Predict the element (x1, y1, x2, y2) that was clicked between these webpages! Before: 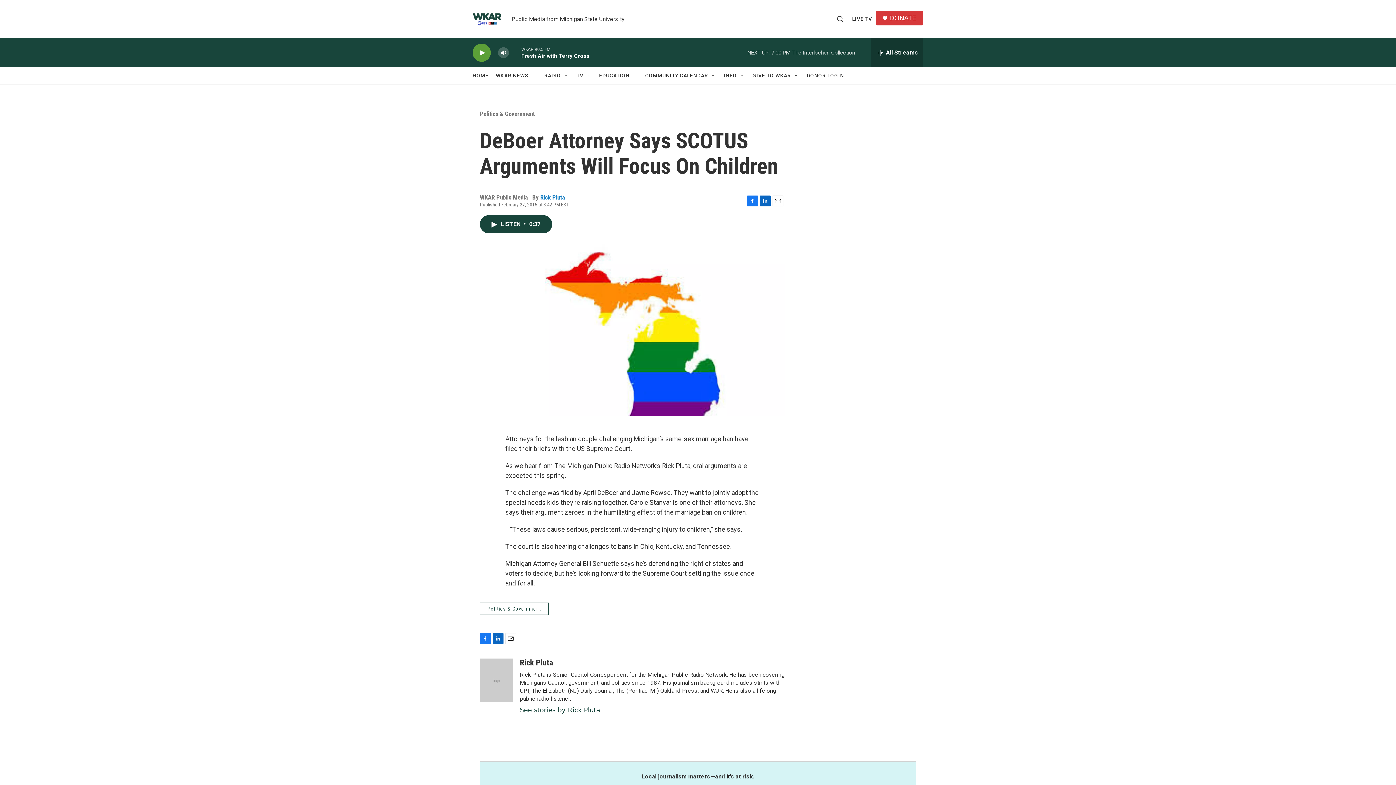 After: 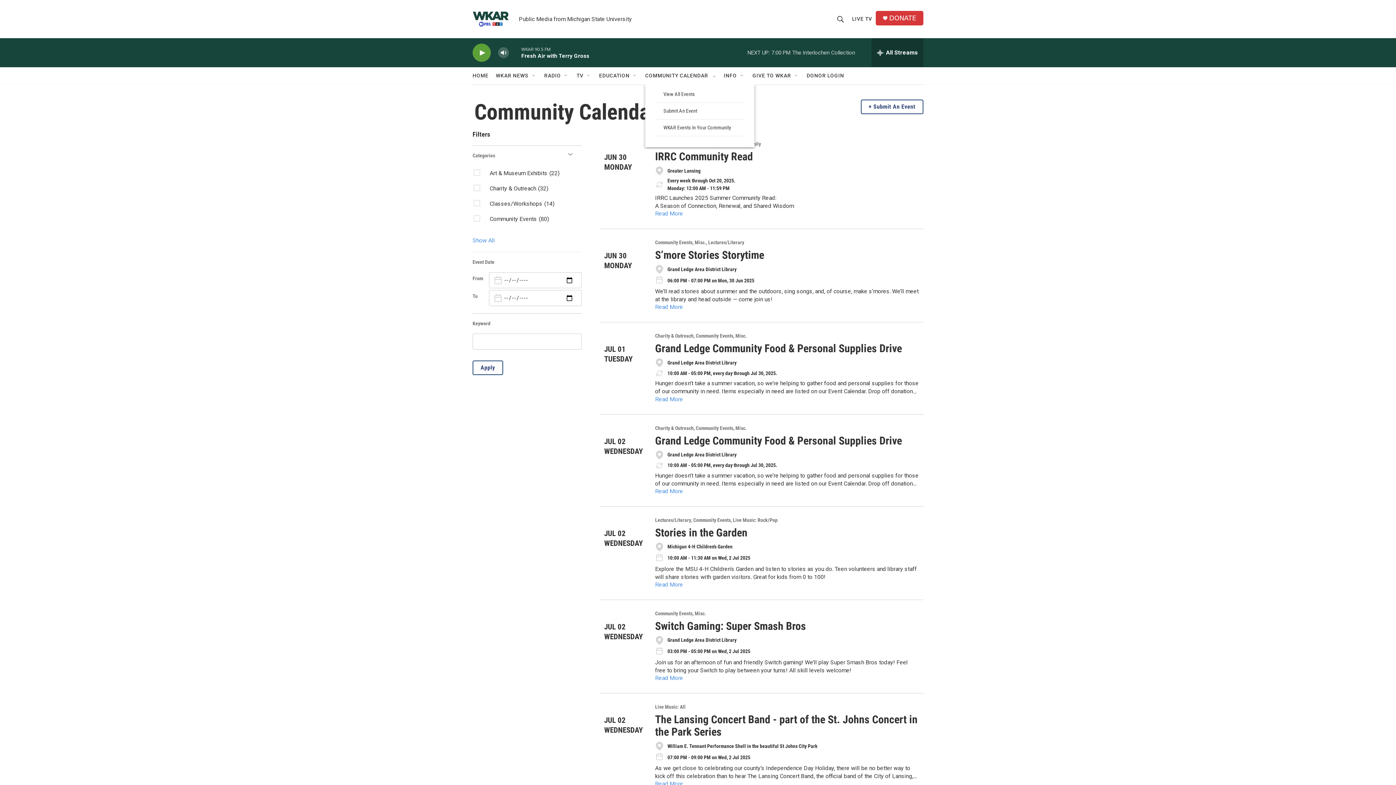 Action: label: COMMUNITY CALENDAR bbox: (645, 67, 708, 84)